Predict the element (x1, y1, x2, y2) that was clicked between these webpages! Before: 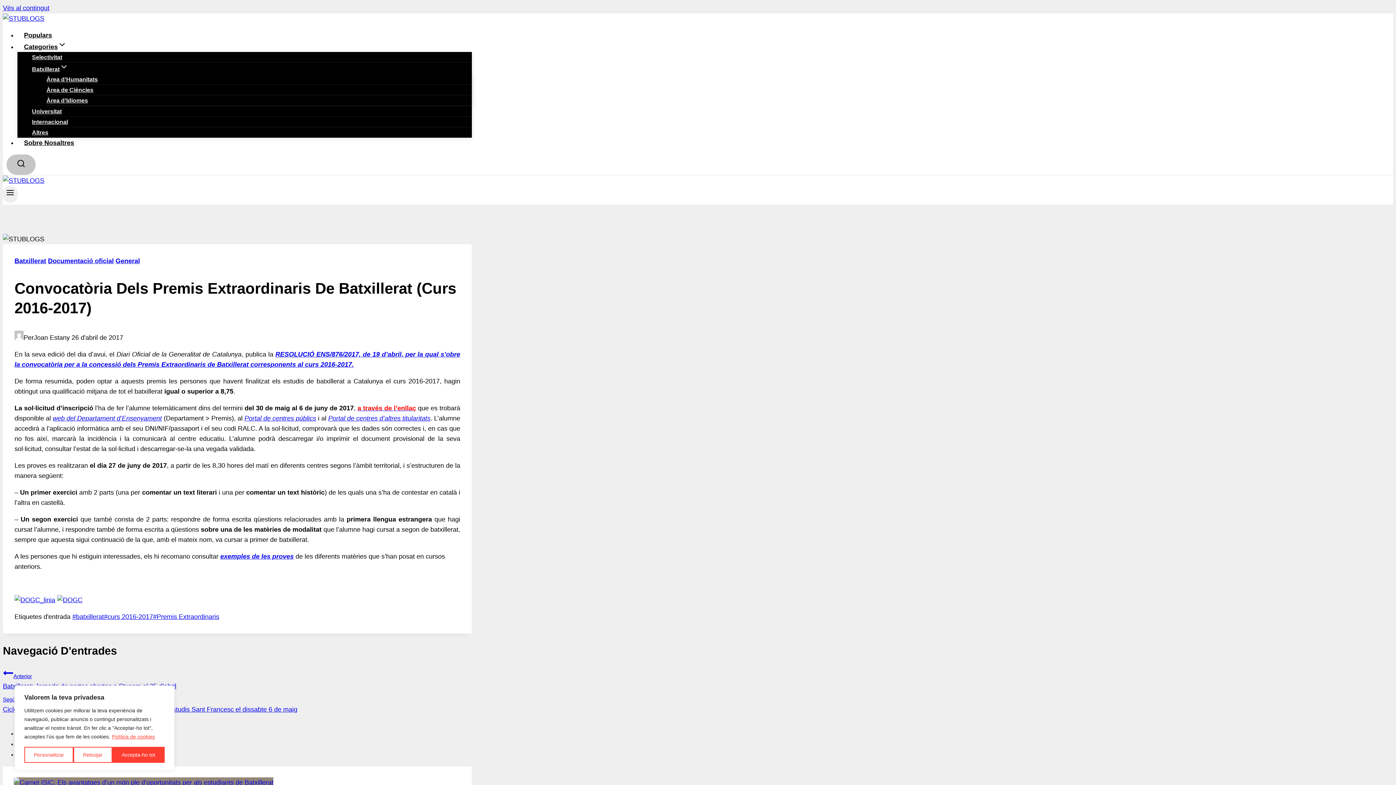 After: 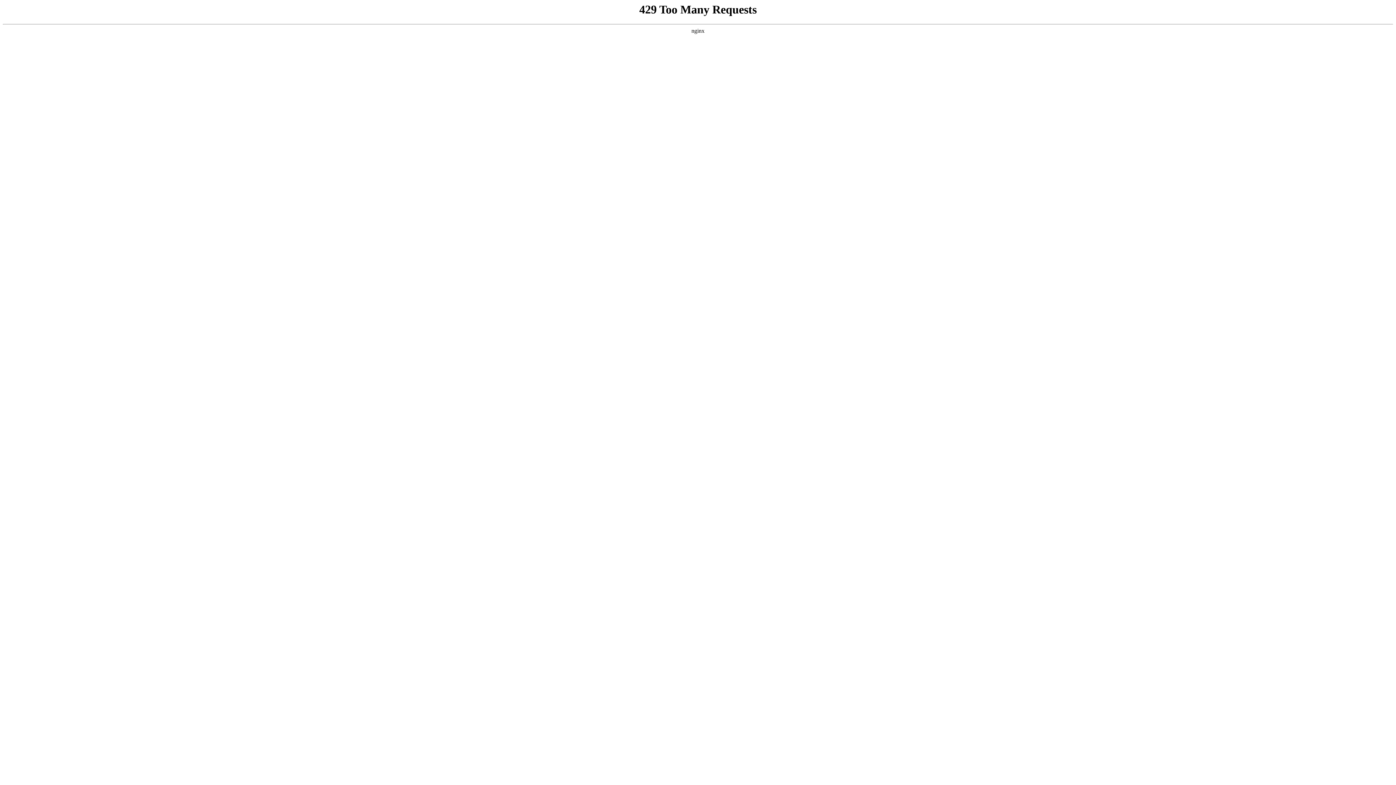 Action: label: Internacional bbox: (32, 113, 68, 130)